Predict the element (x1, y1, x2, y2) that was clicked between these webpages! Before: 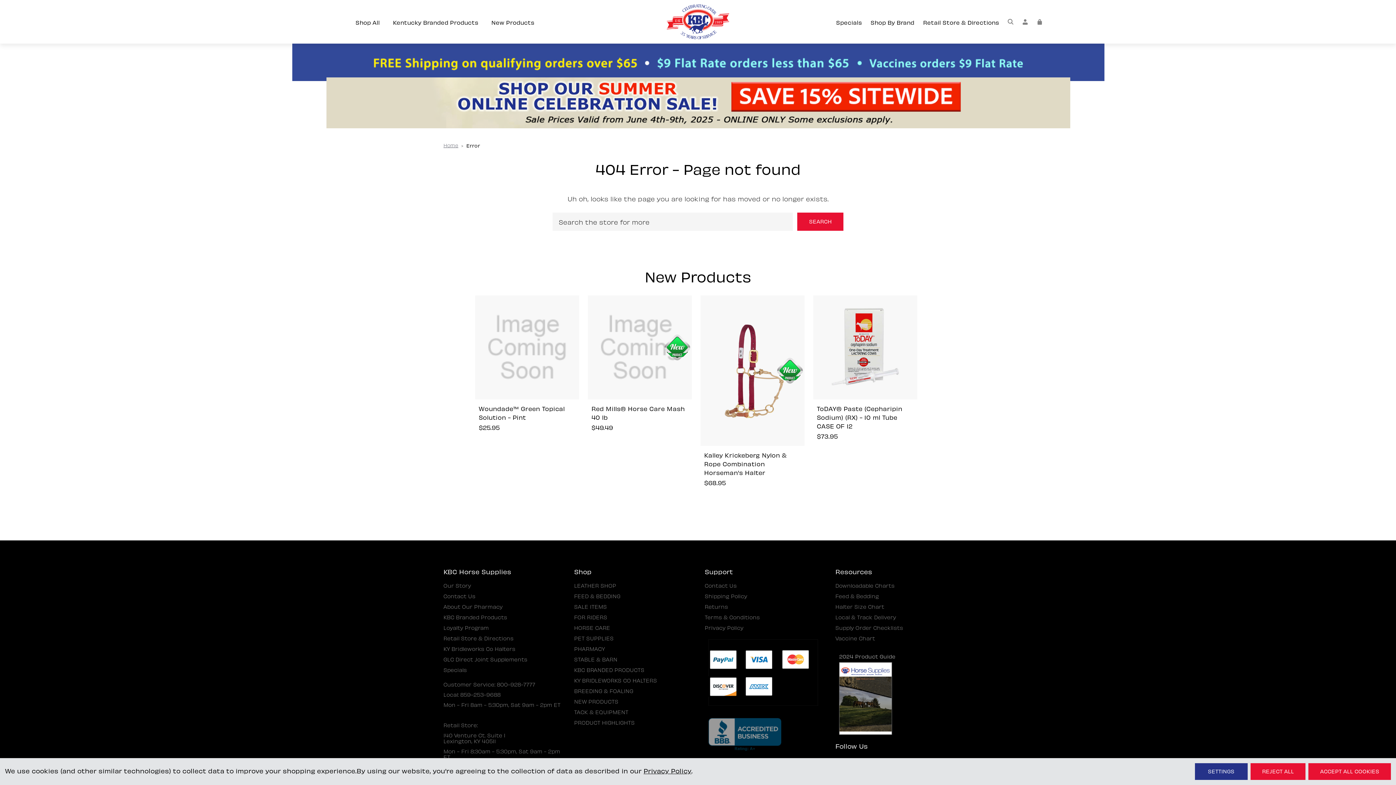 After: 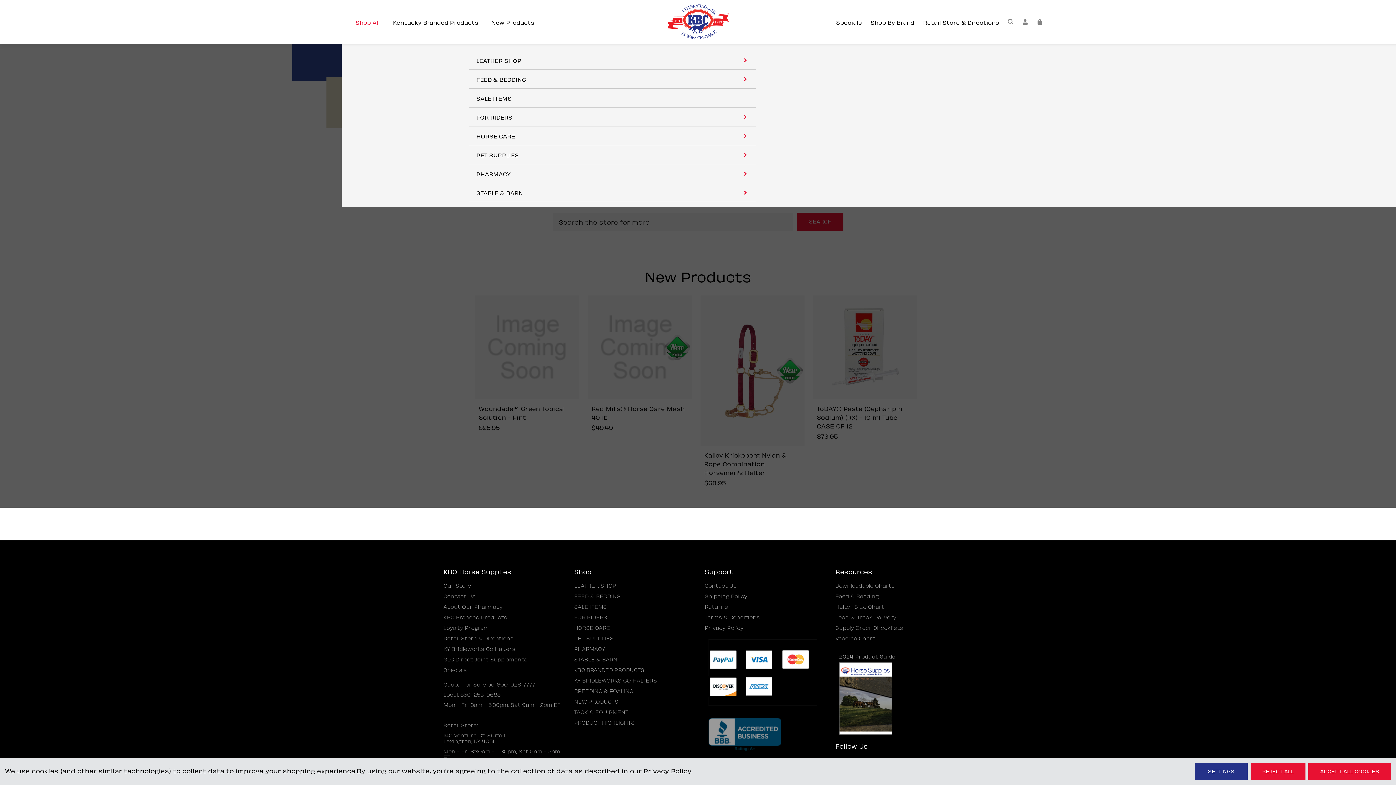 Action: label: Shop All bbox: (349, 5, 386, 38)